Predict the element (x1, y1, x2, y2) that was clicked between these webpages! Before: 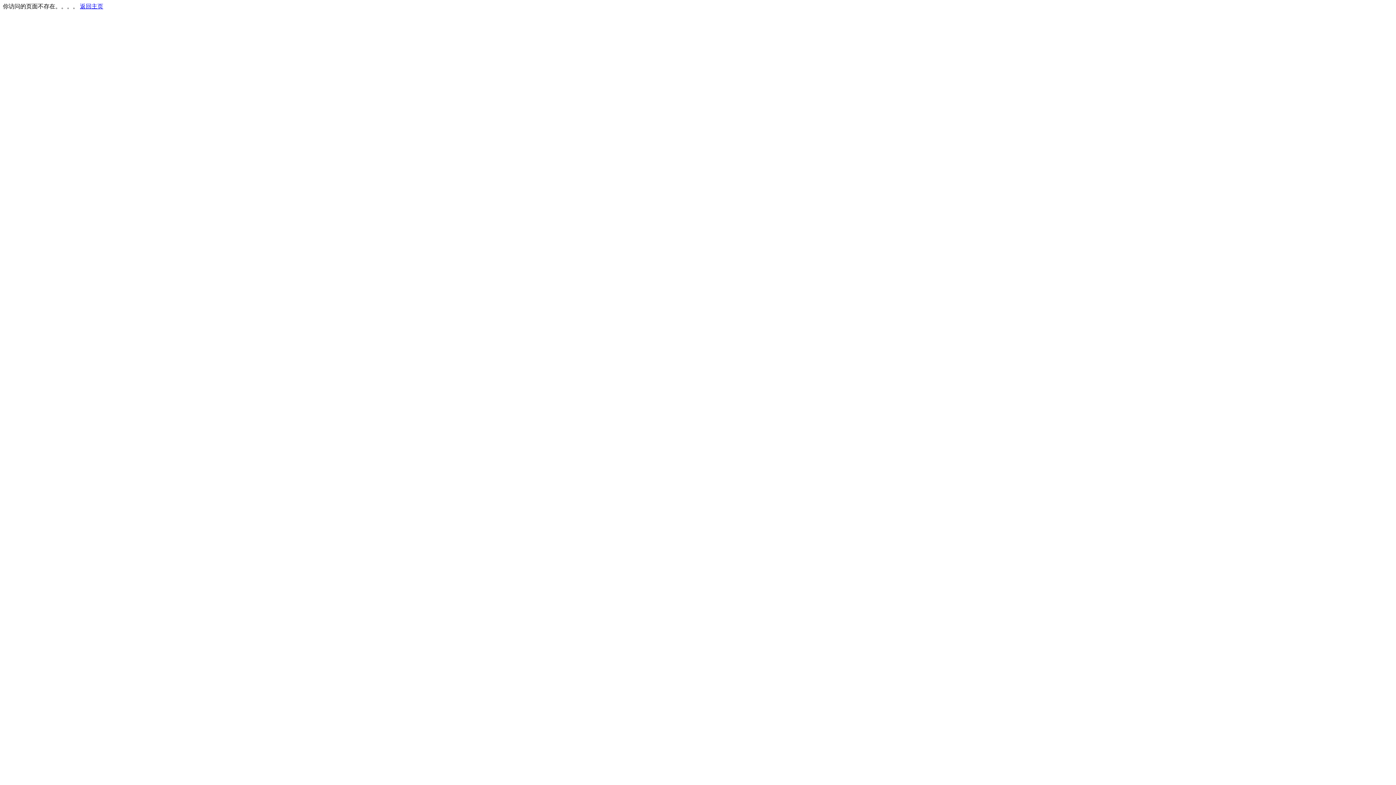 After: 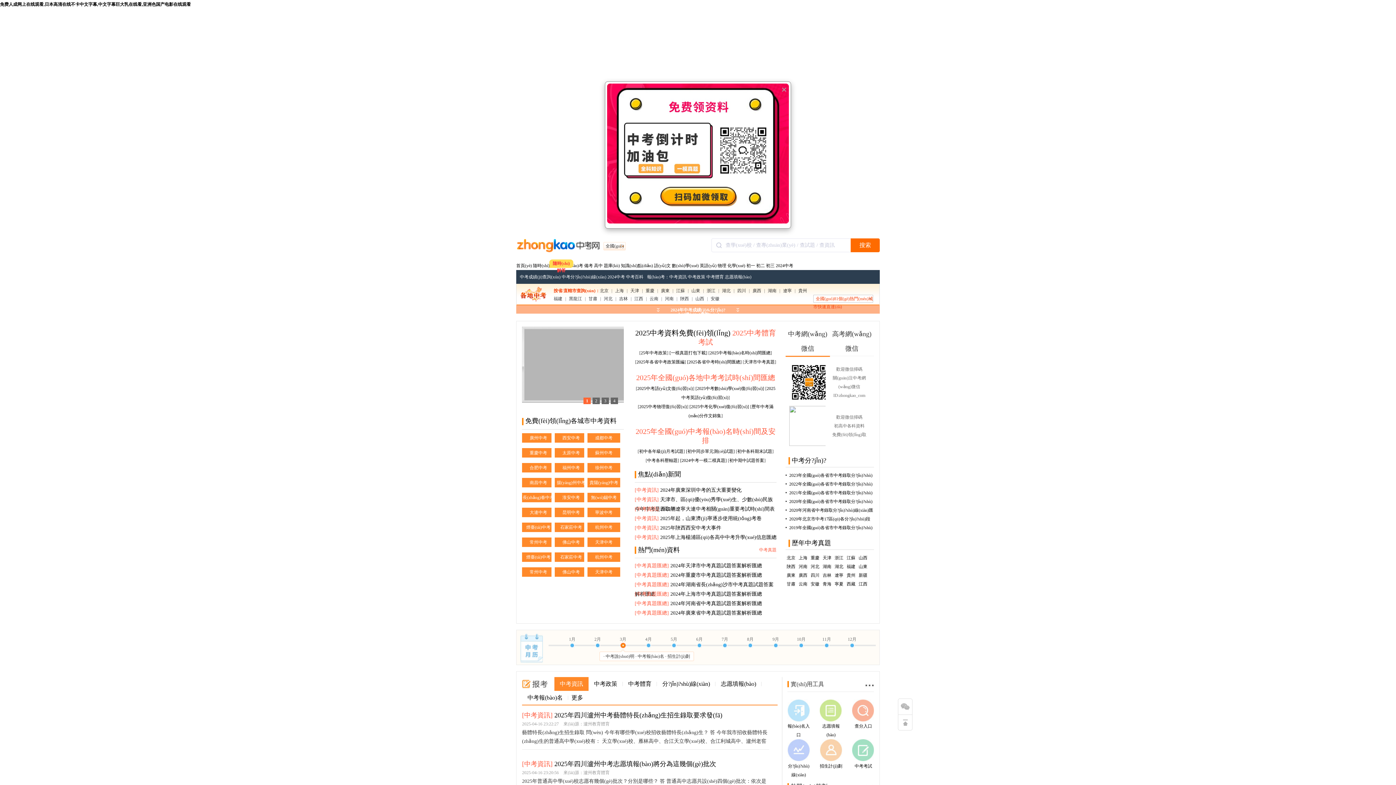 Action: label: 返回主页 bbox: (80, 3, 103, 9)